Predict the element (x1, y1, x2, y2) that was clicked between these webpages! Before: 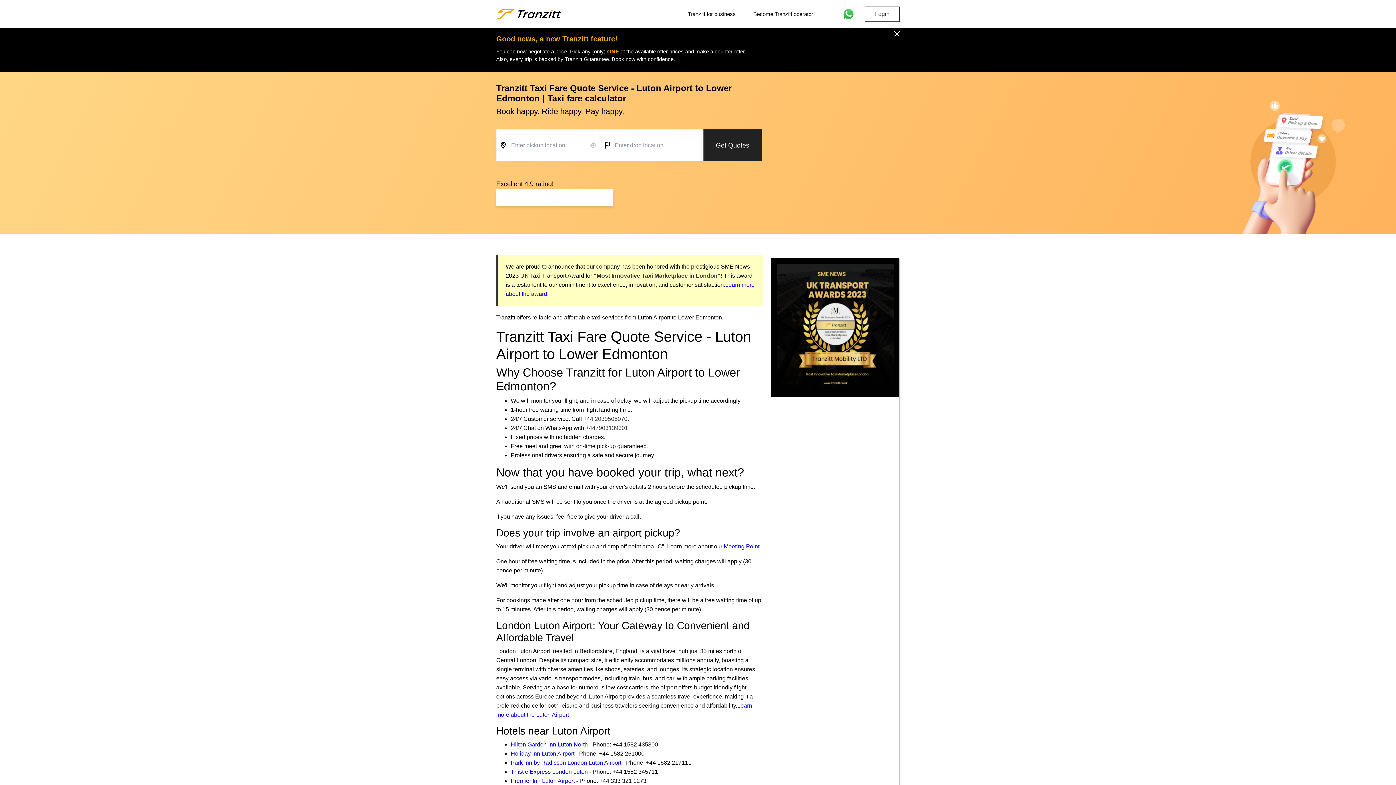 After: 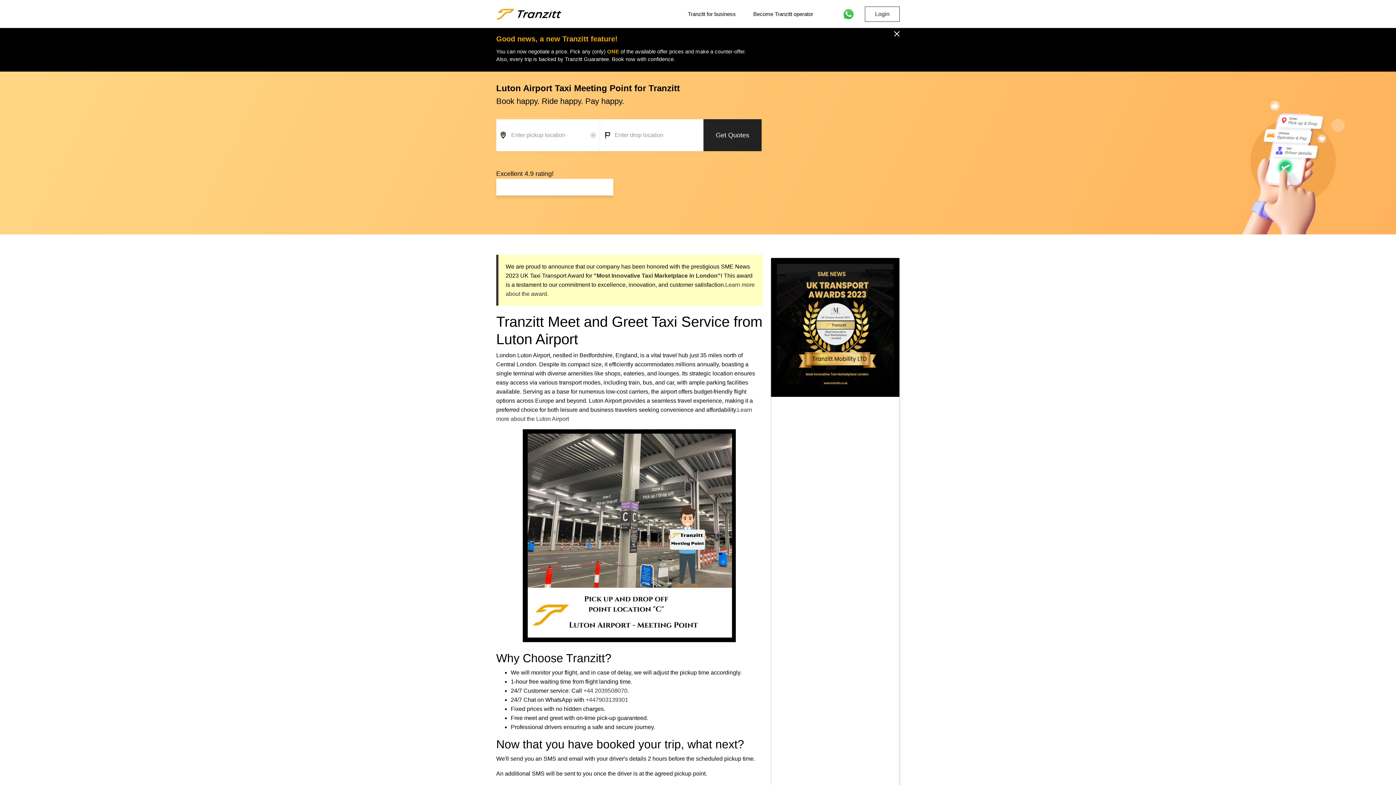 Action: bbox: (724, 543, 759, 549) label: Meeting Point